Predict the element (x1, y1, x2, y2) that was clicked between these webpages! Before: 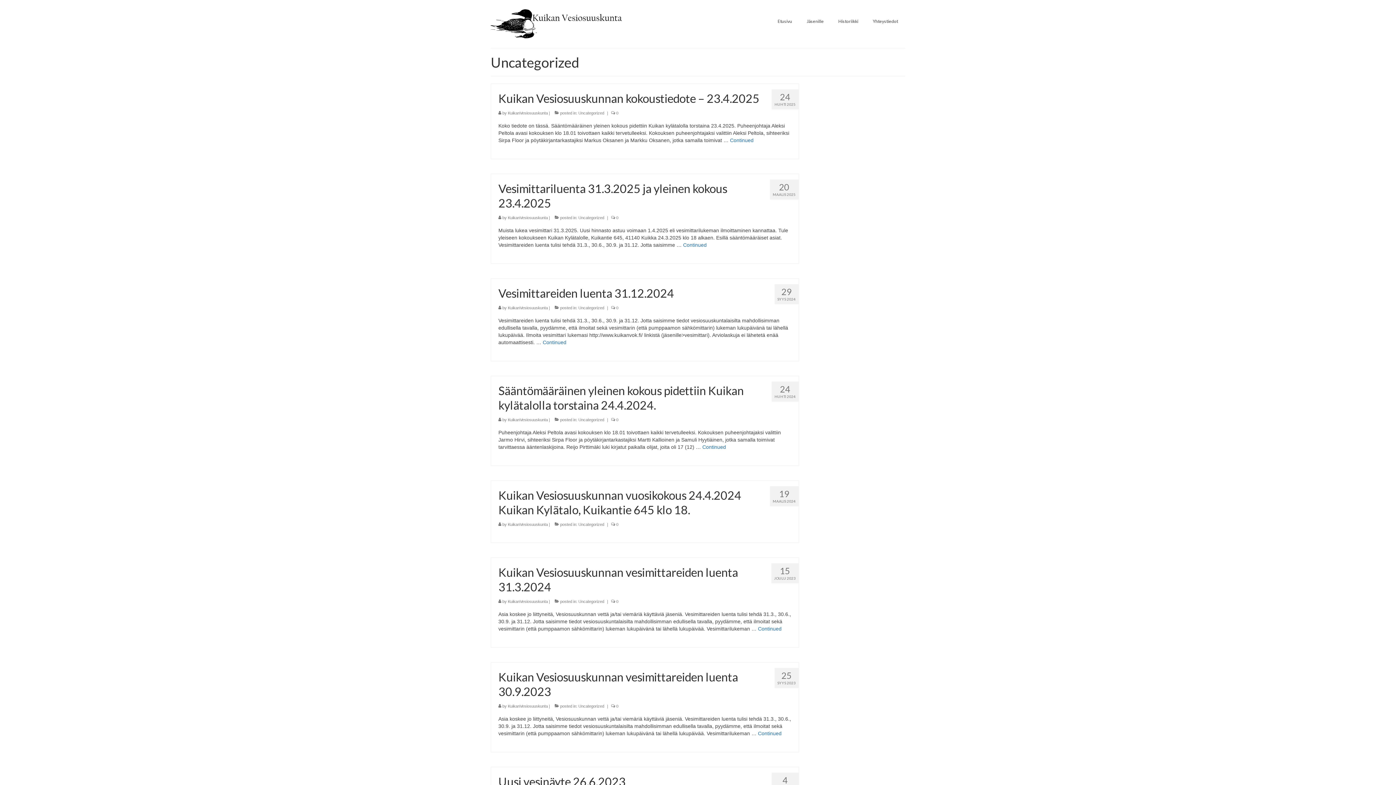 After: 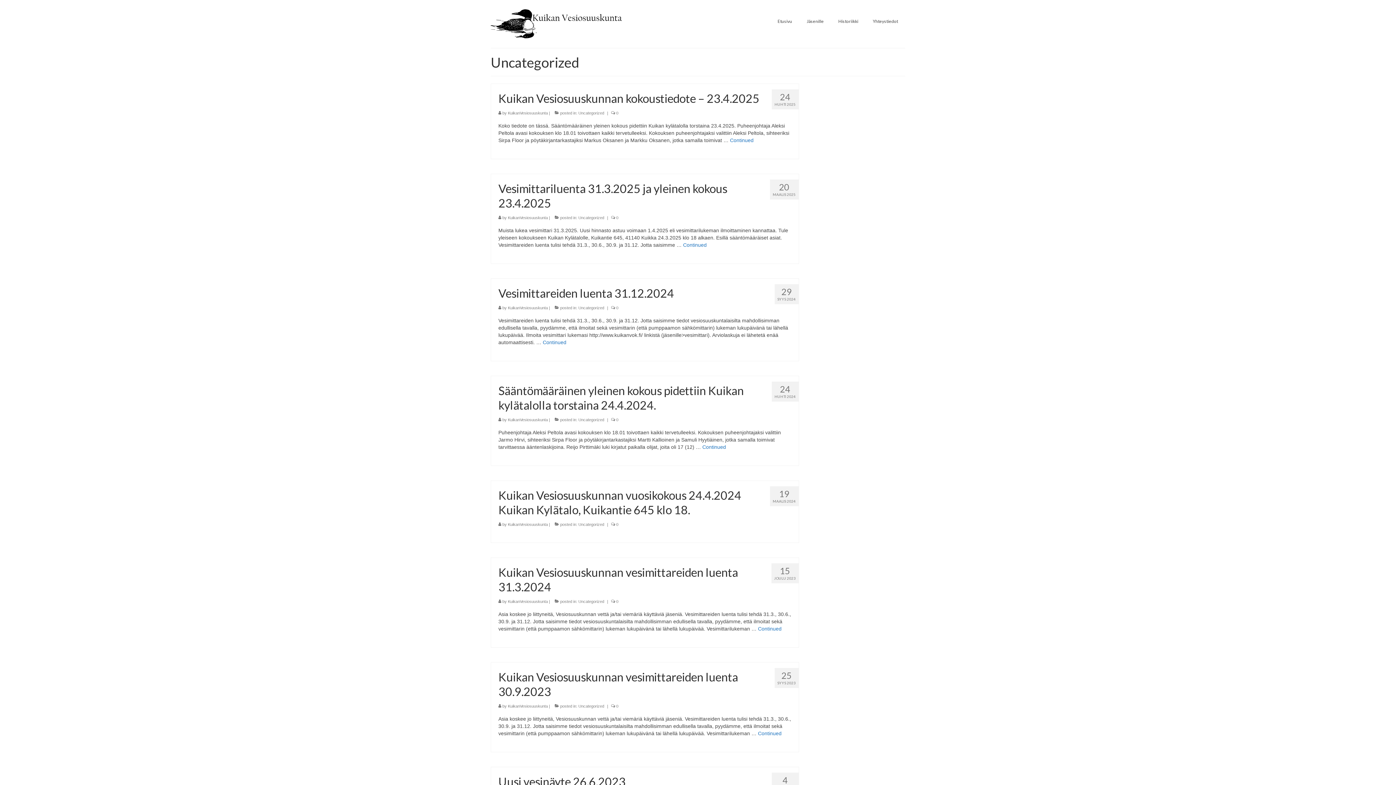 Action: bbox: (578, 704, 604, 708) label: Uncategorized